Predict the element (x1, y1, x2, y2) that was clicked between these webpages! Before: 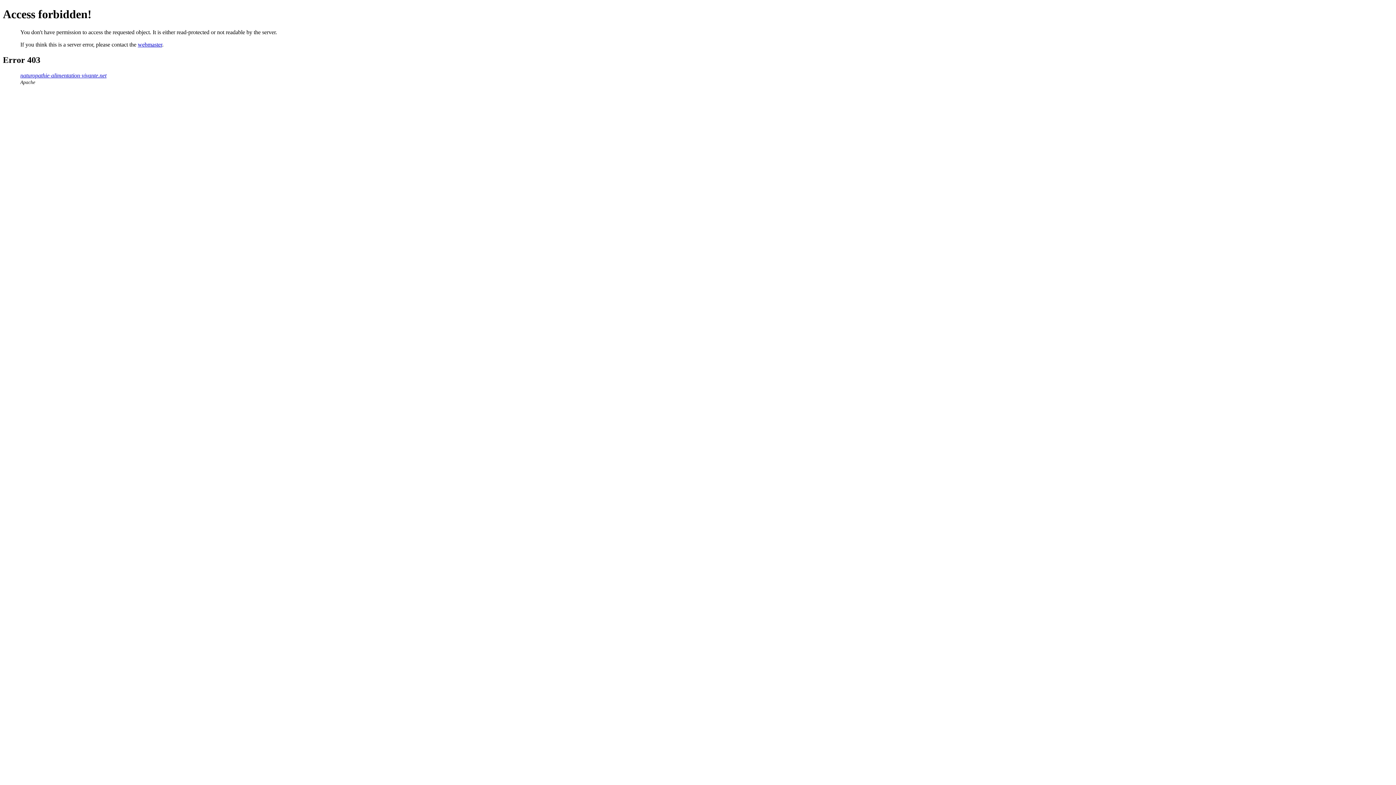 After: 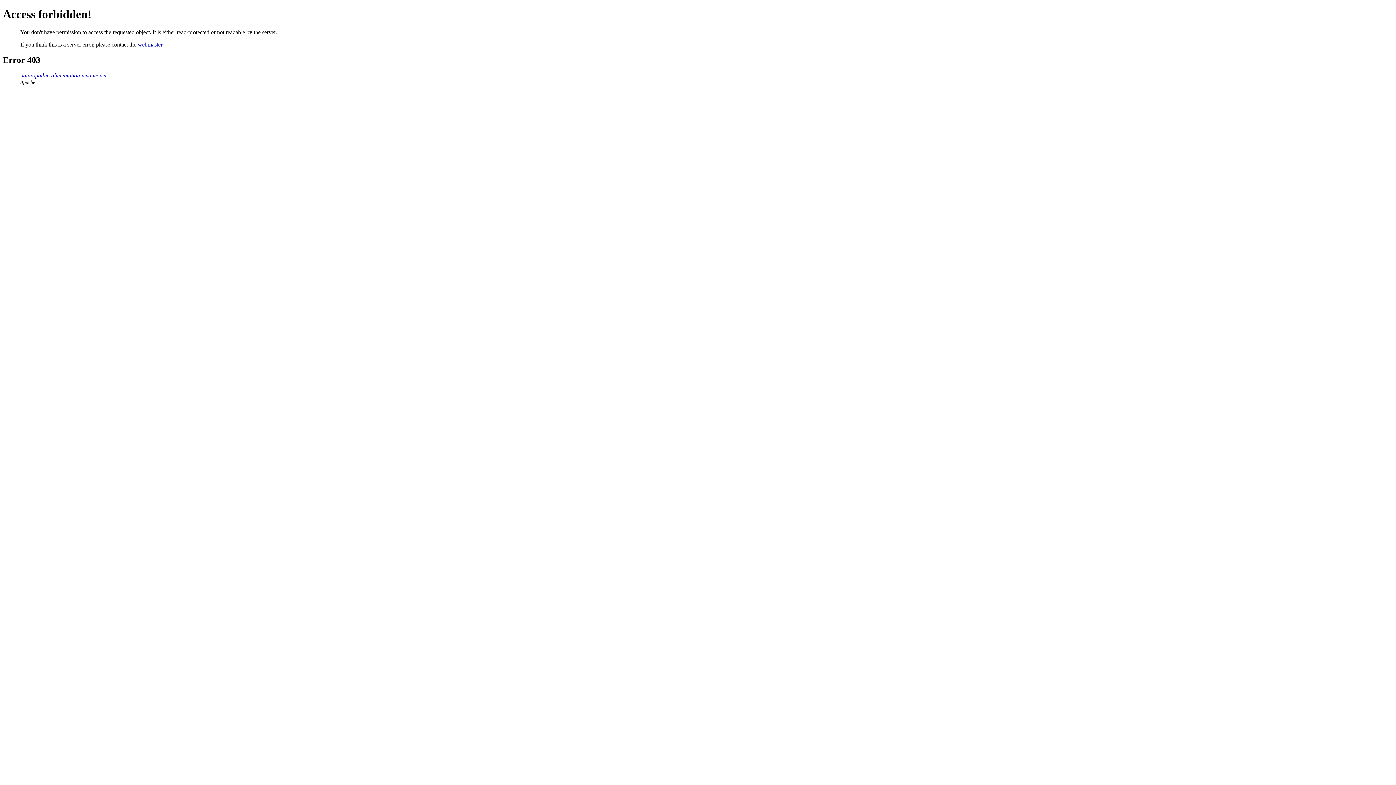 Action: label: webmaster bbox: (137, 41, 162, 47)